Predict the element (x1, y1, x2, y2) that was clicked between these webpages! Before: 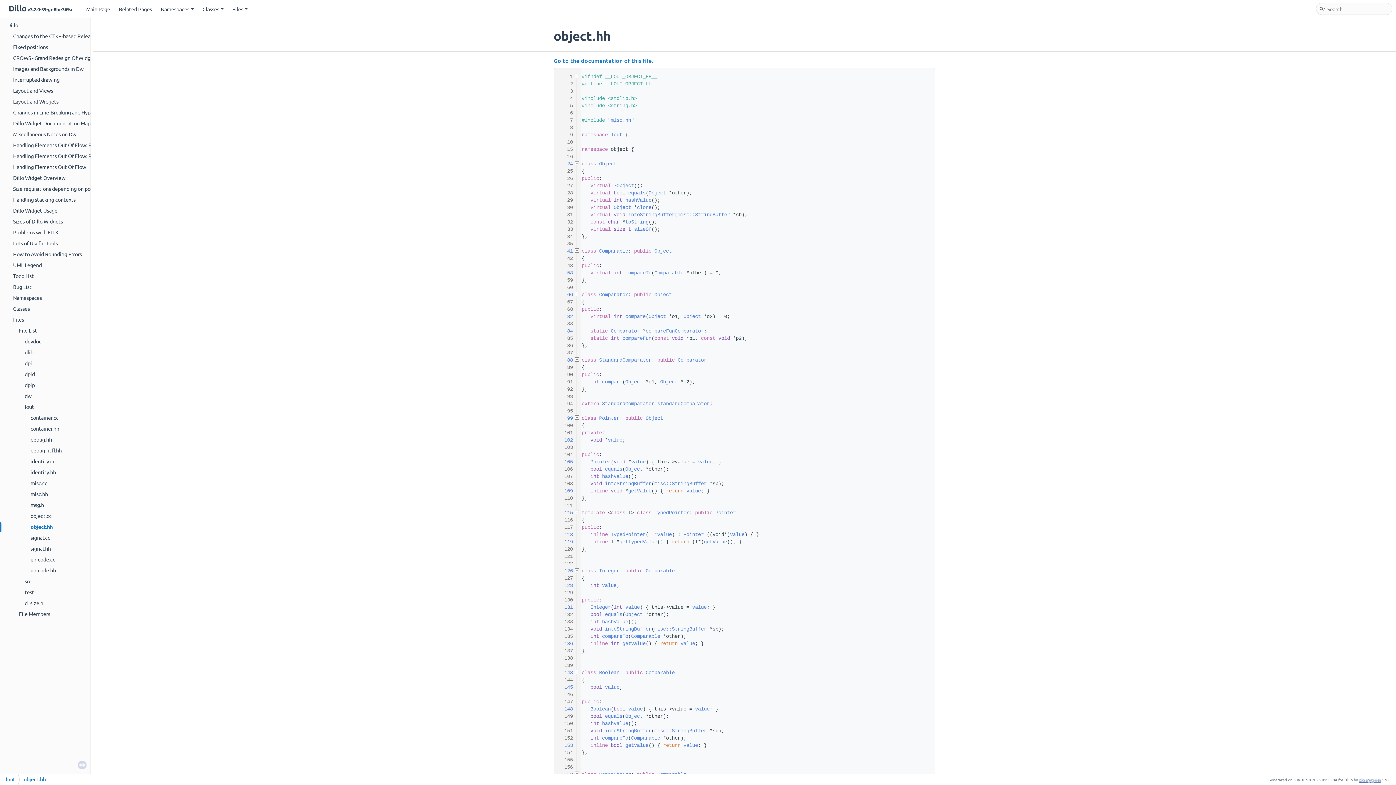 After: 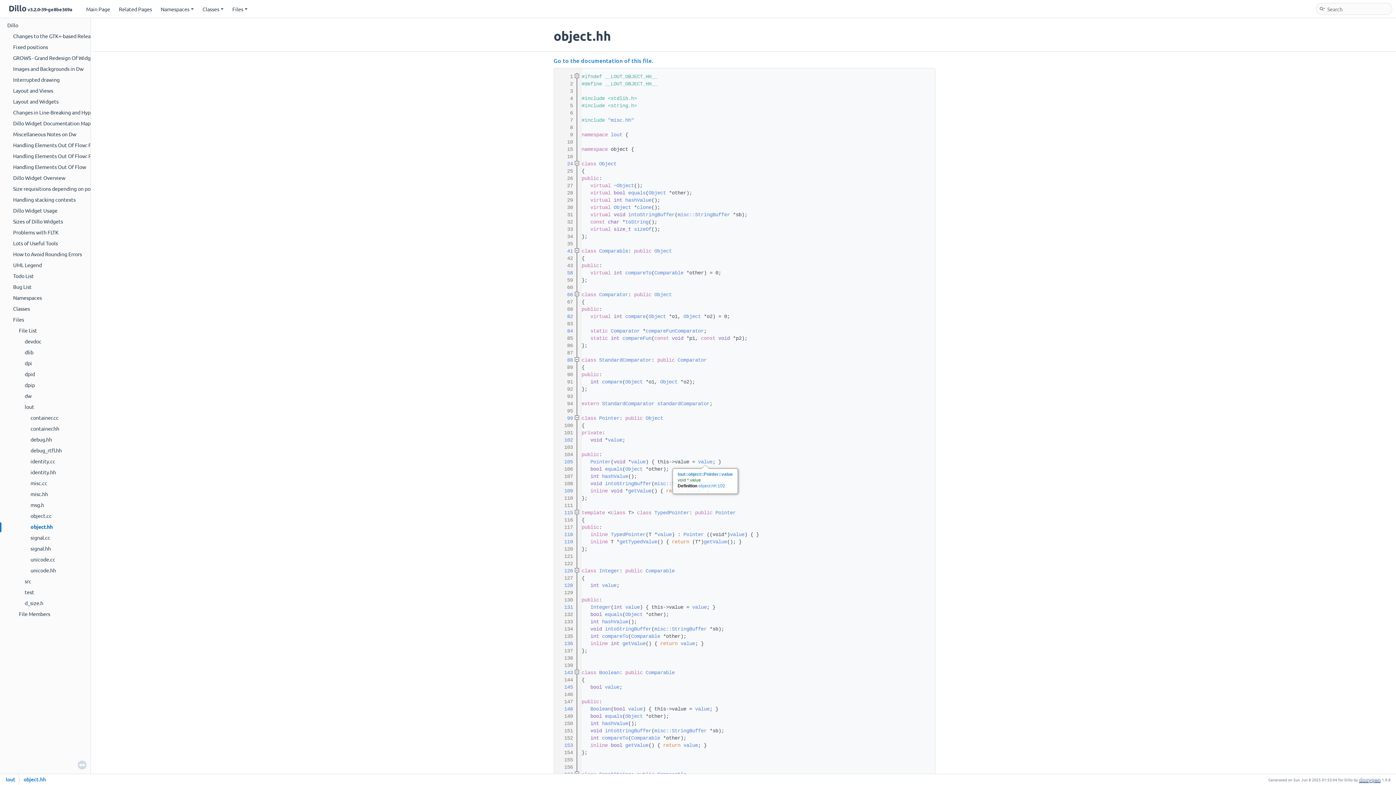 Action: bbox: (698, 459, 712, 465) label: value